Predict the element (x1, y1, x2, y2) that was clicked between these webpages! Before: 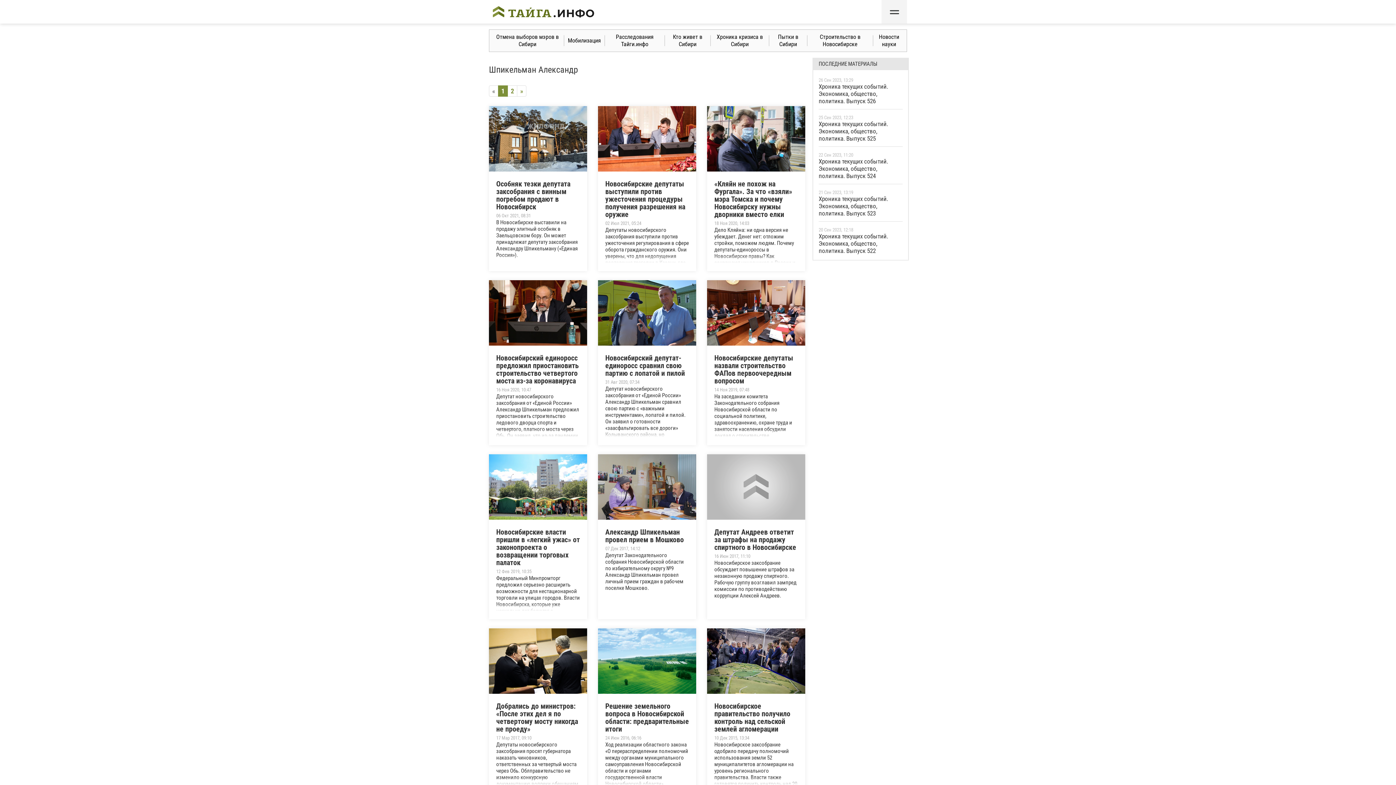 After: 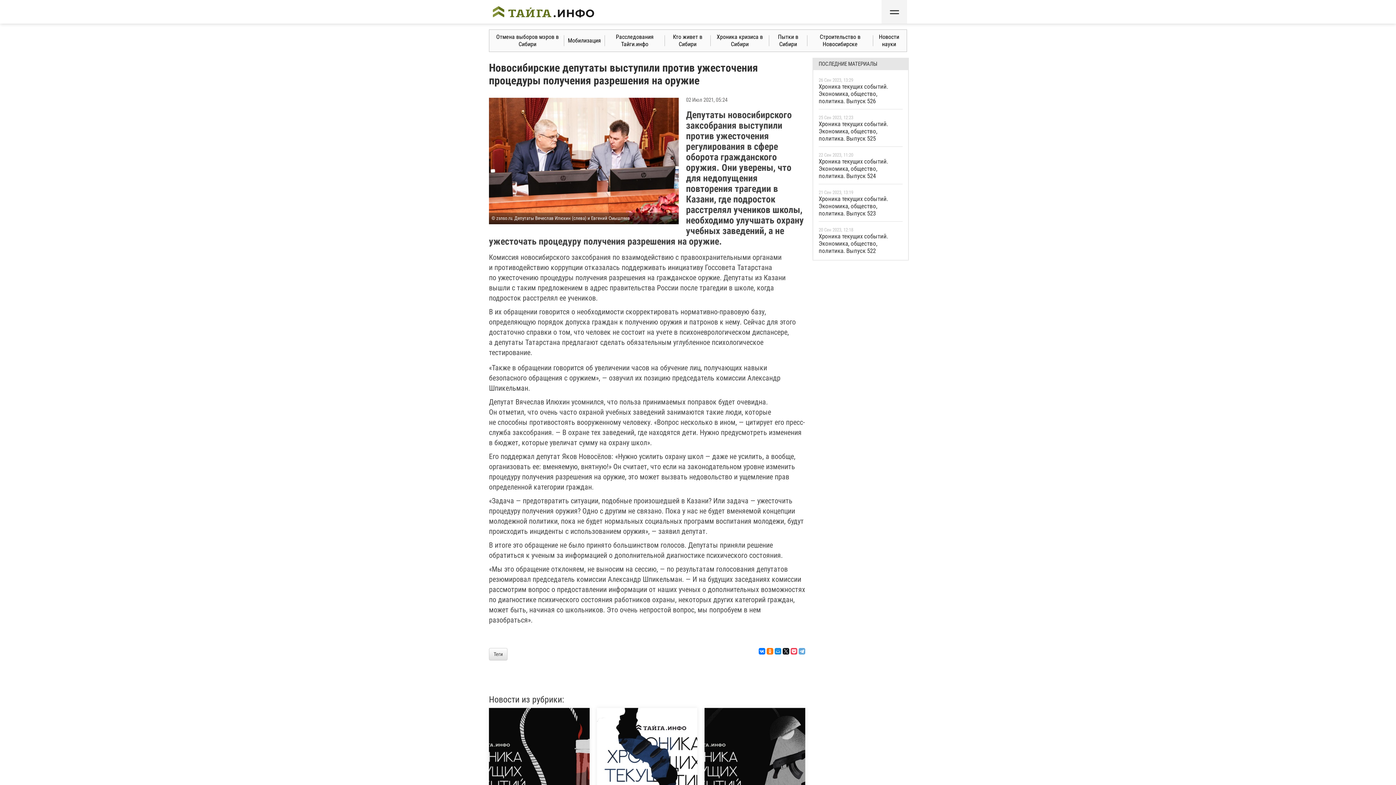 Action: label: Новосибирские депутаты выступили против ужесточения процедуры получения разрешения на оружие
02 Июл 2021, 05:24
Депутаты новосибирского заксобрания выступили против ужесточения регулирования в сфере оборота гражданского оружия. Они уверены, что для недопущения повторения трагедии в Казани, где подросток расстрелял учеников школы, необходимо улучшать охрану учебных заведений, а не ужесточать процедуру получения разрешения на оружие. bbox: (598, 106, 696, 271)